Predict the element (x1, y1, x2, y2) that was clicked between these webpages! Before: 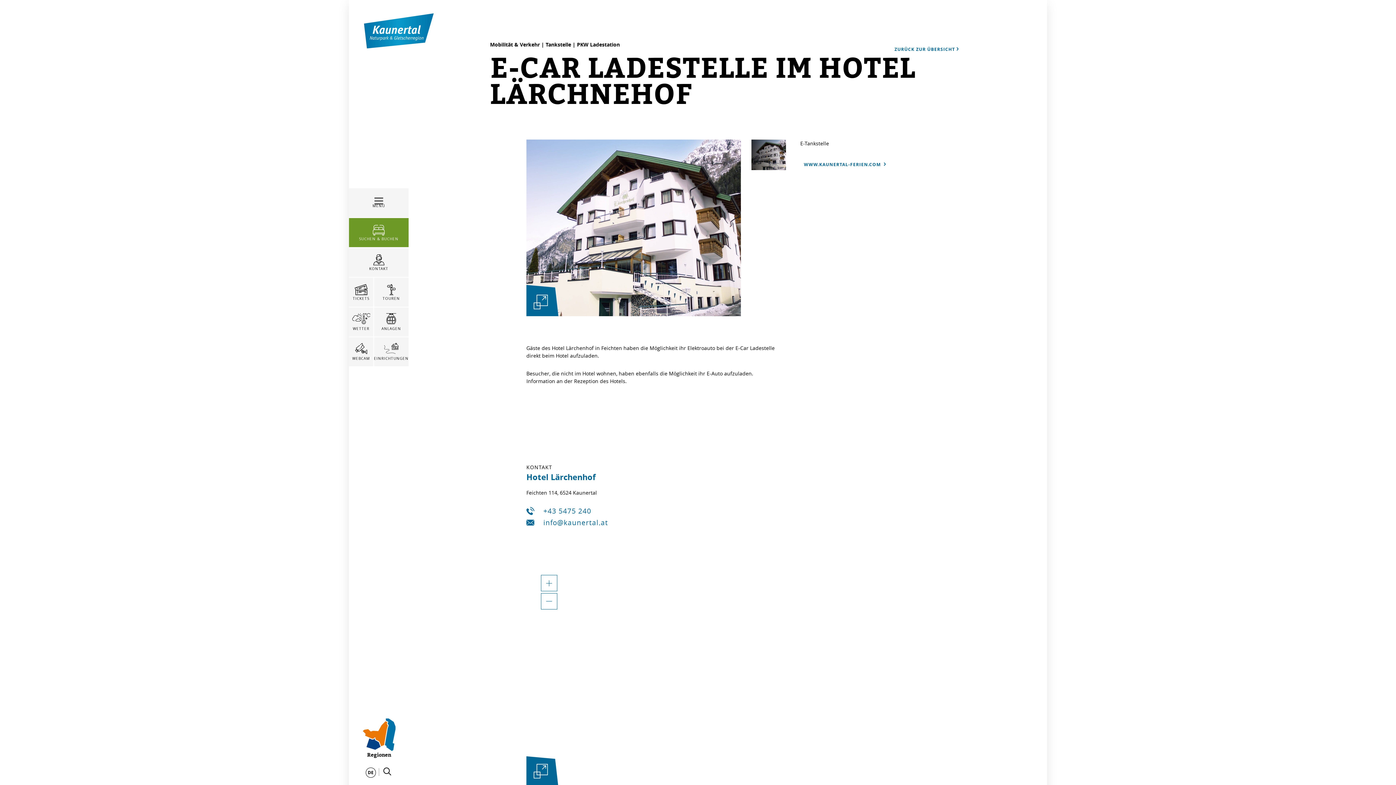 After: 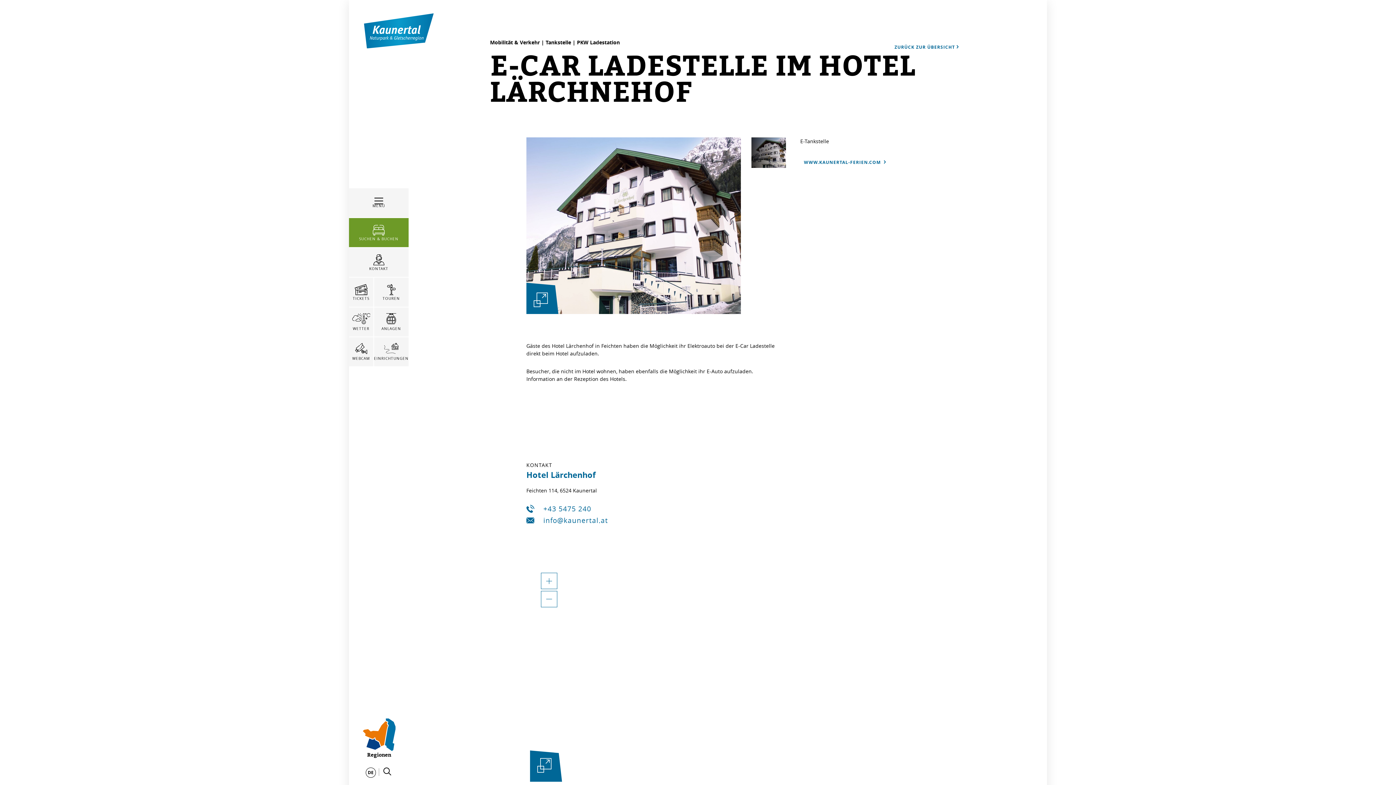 Action: bbox: (526, 759, 555, 787)